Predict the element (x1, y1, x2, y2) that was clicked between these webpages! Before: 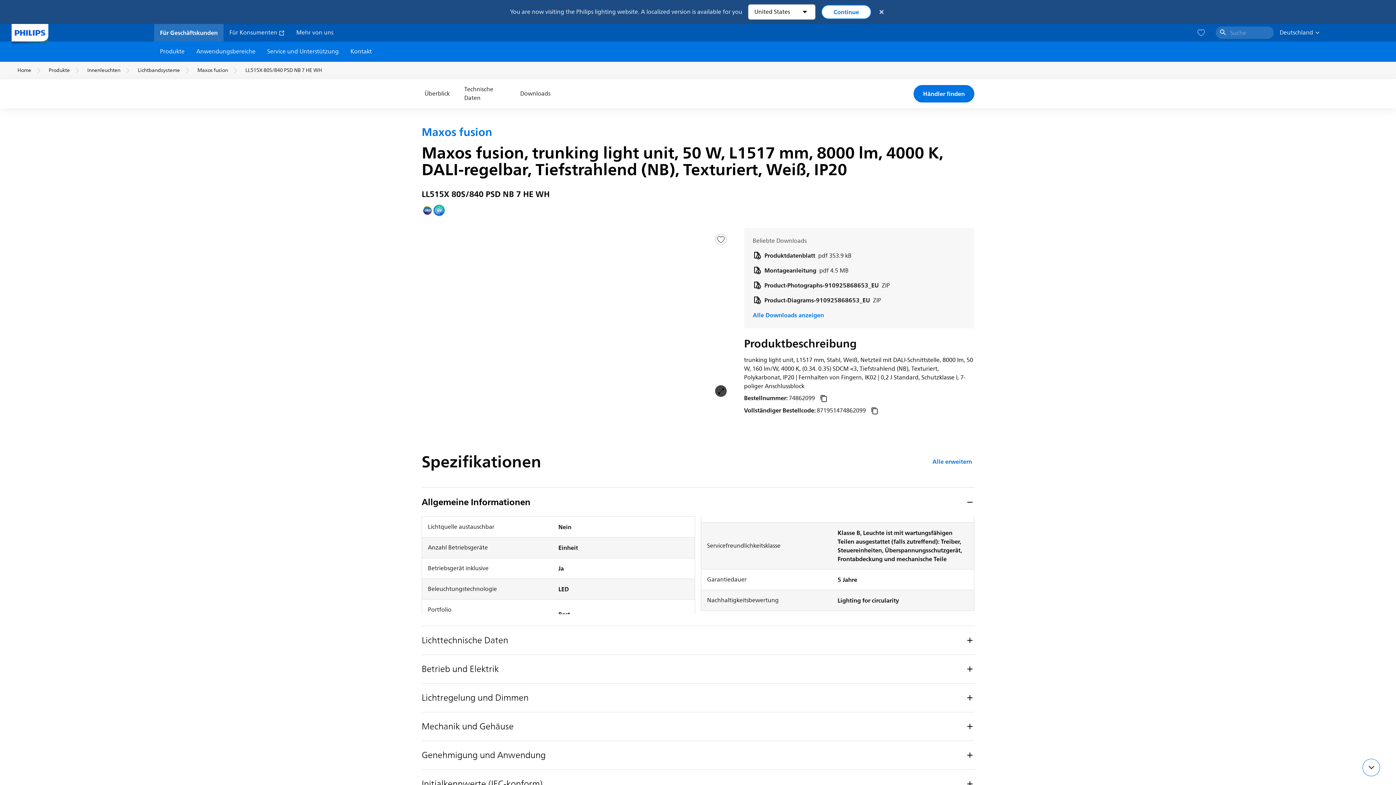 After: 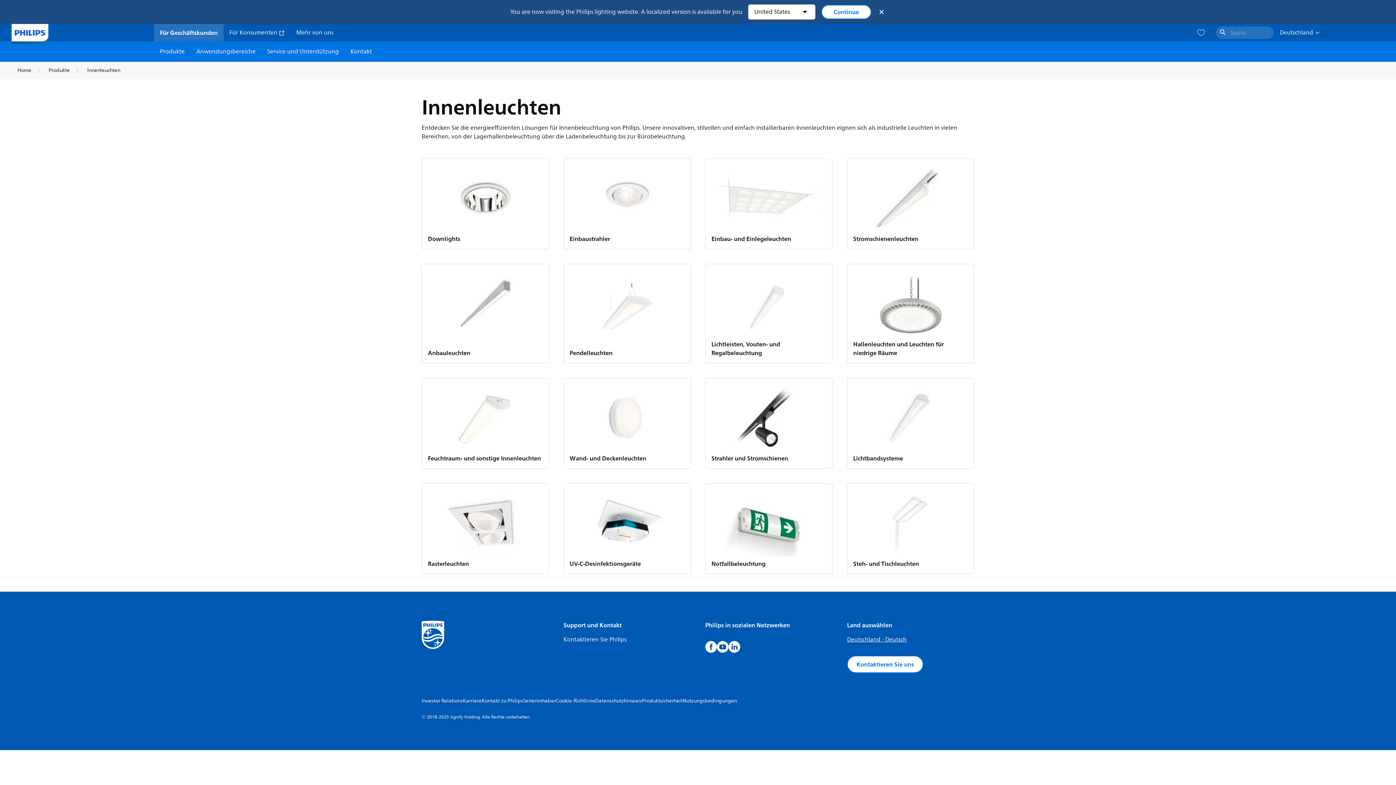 Action: label: Innenleuchten bbox: (87, 66, 120, 74)